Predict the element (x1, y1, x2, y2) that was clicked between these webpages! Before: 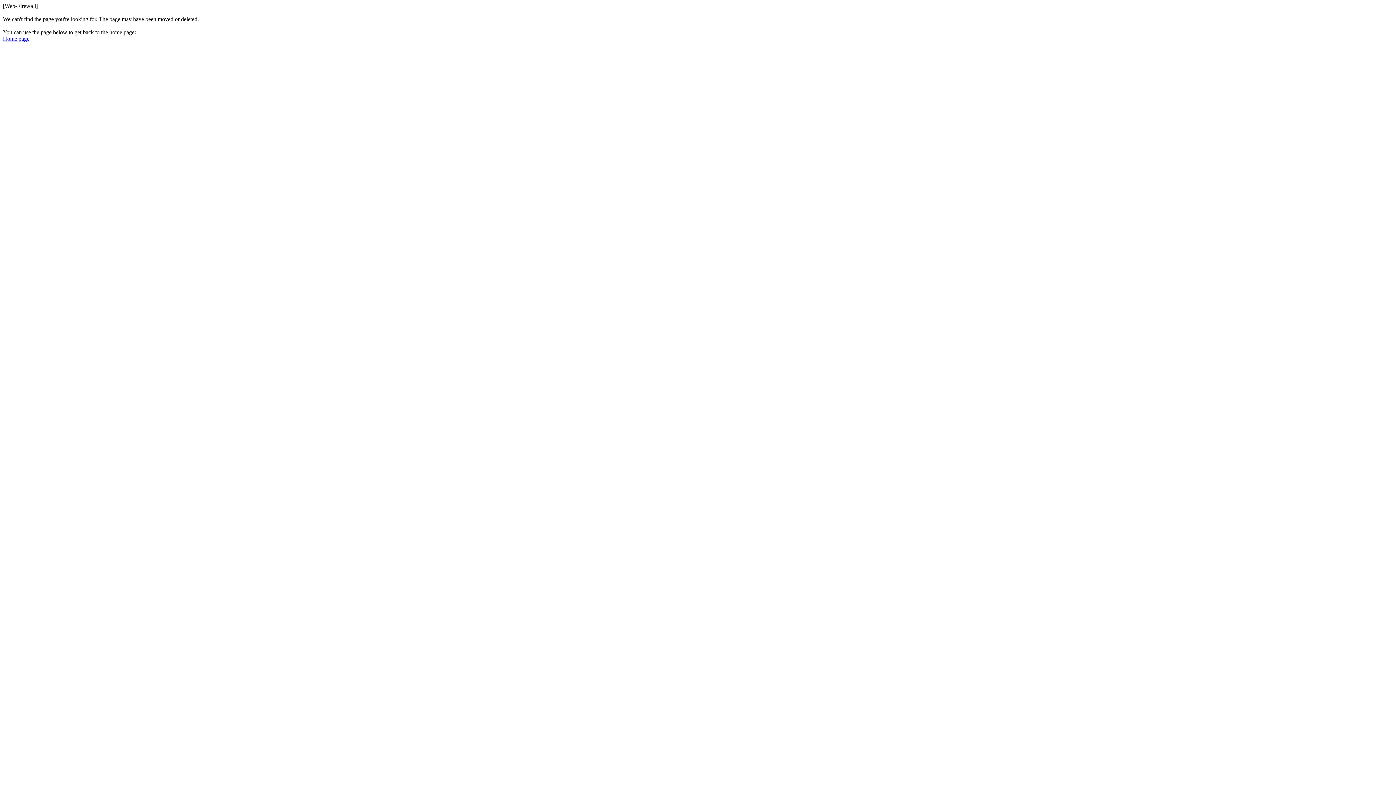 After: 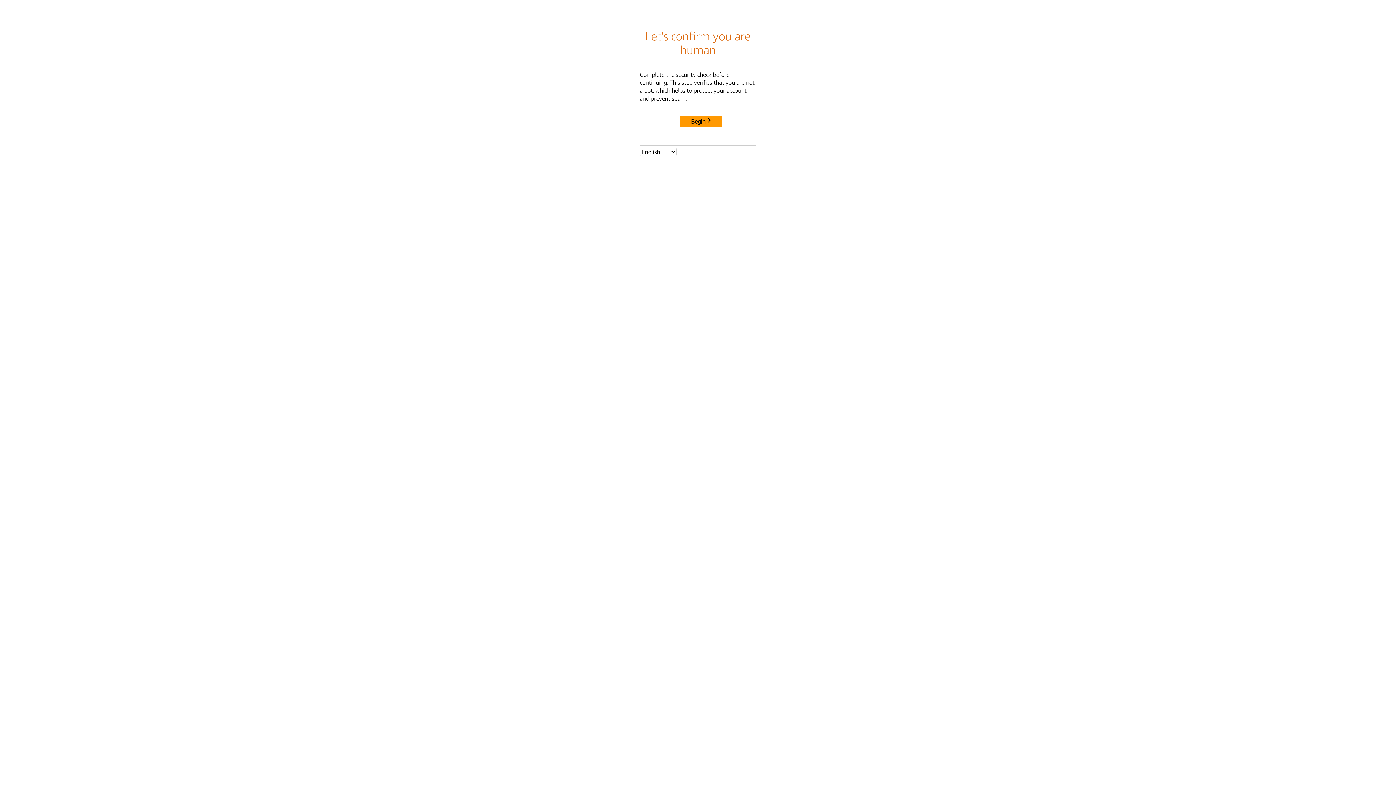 Action: bbox: (2, 35, 29, 41) label: Home page